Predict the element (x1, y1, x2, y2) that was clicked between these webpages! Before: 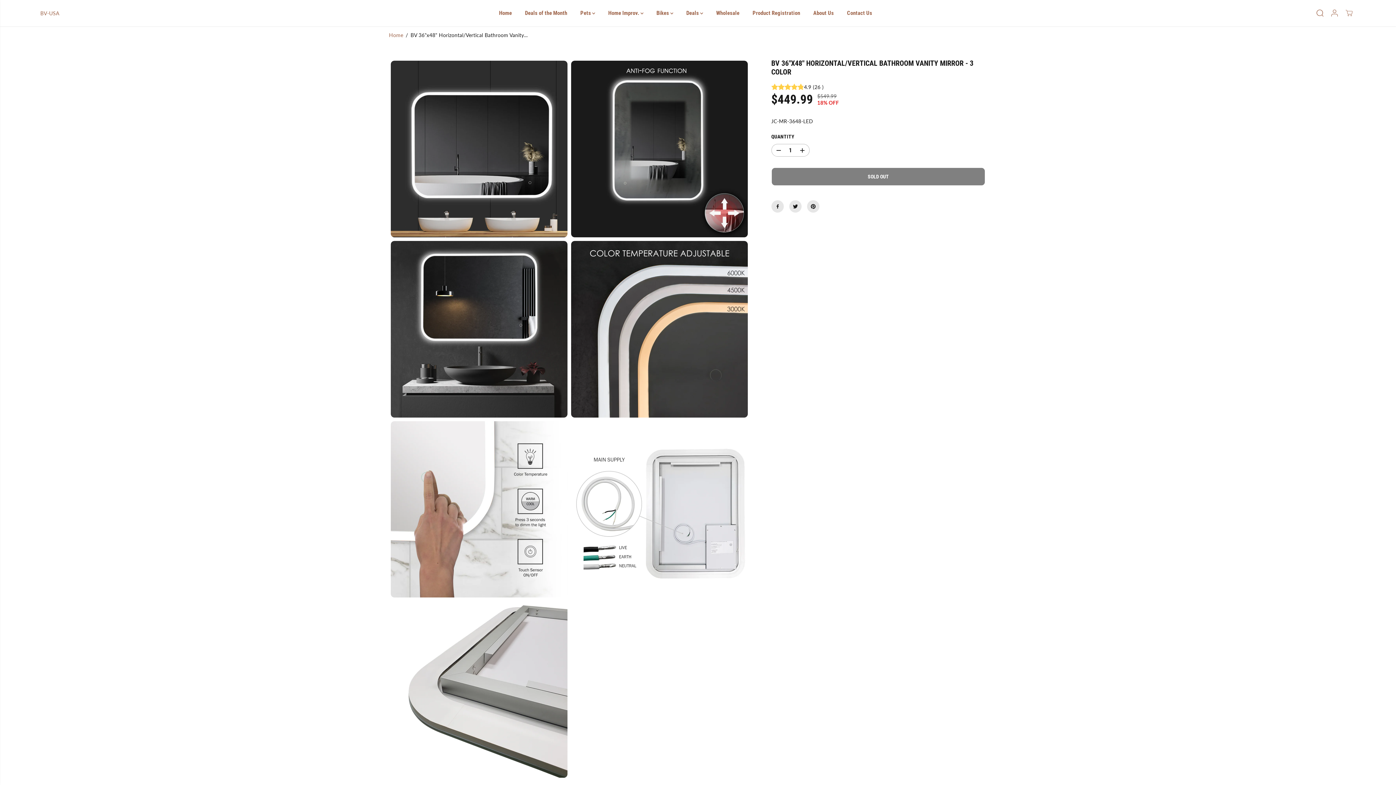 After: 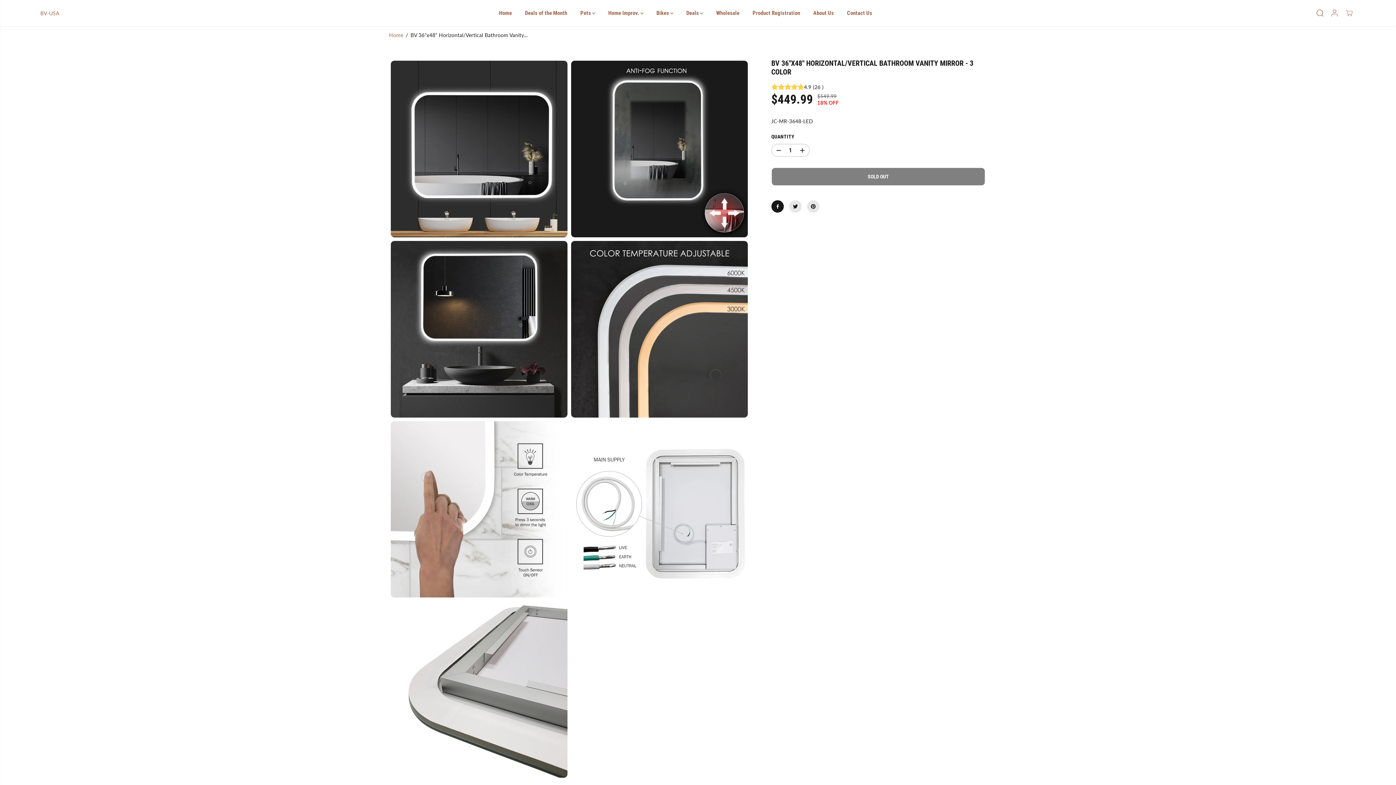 Action: bbox: (771, 200, 783, 212)